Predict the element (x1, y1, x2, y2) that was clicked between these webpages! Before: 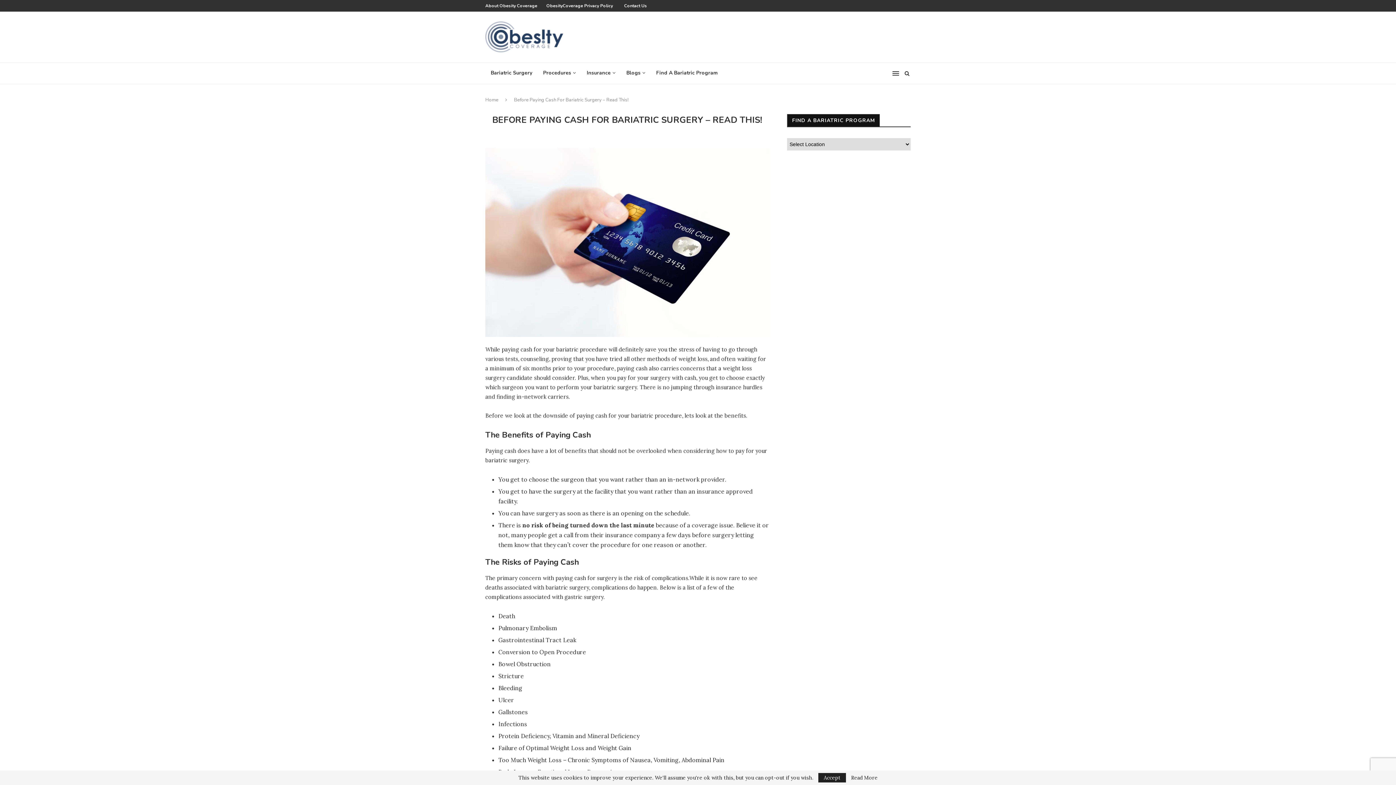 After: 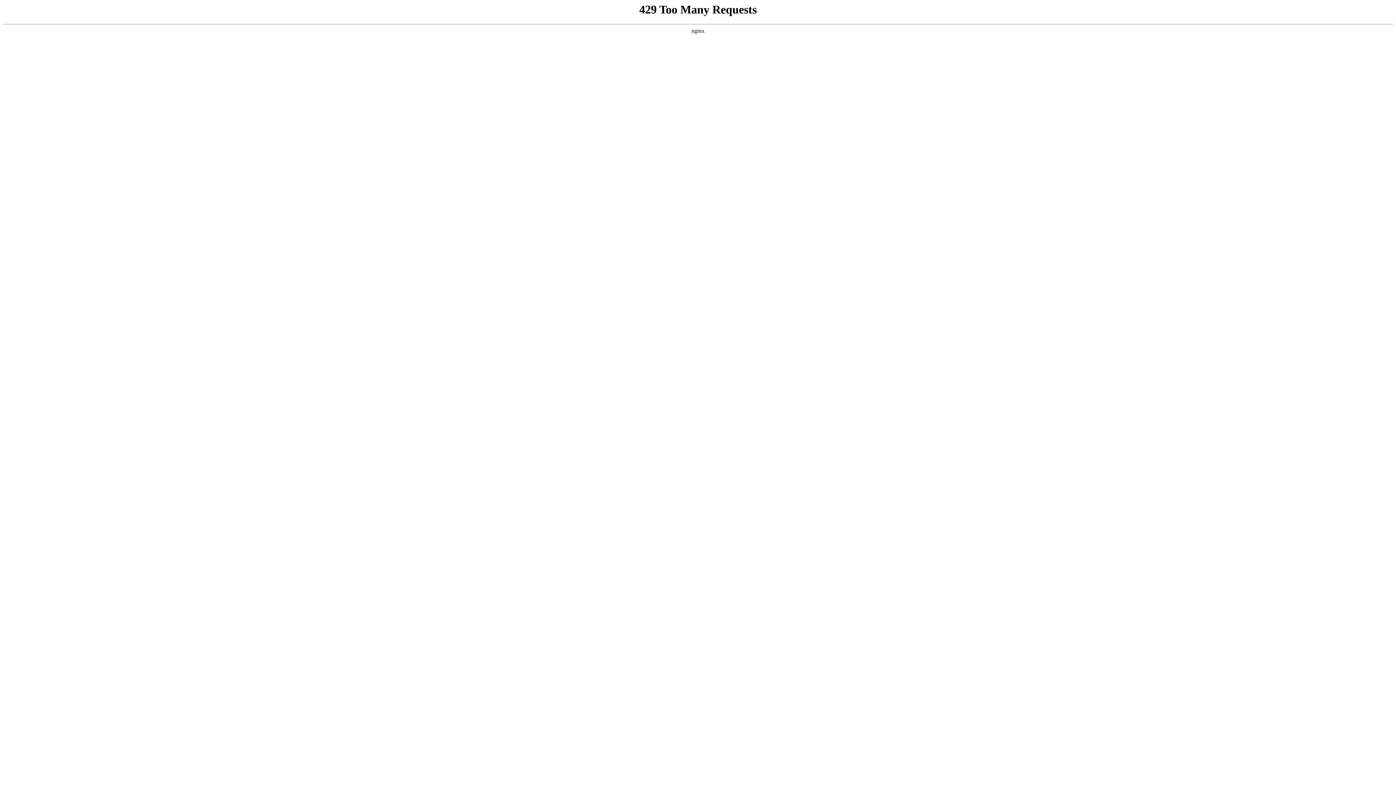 Action: bbox: (537, 62, 581, 84) label: Procedures